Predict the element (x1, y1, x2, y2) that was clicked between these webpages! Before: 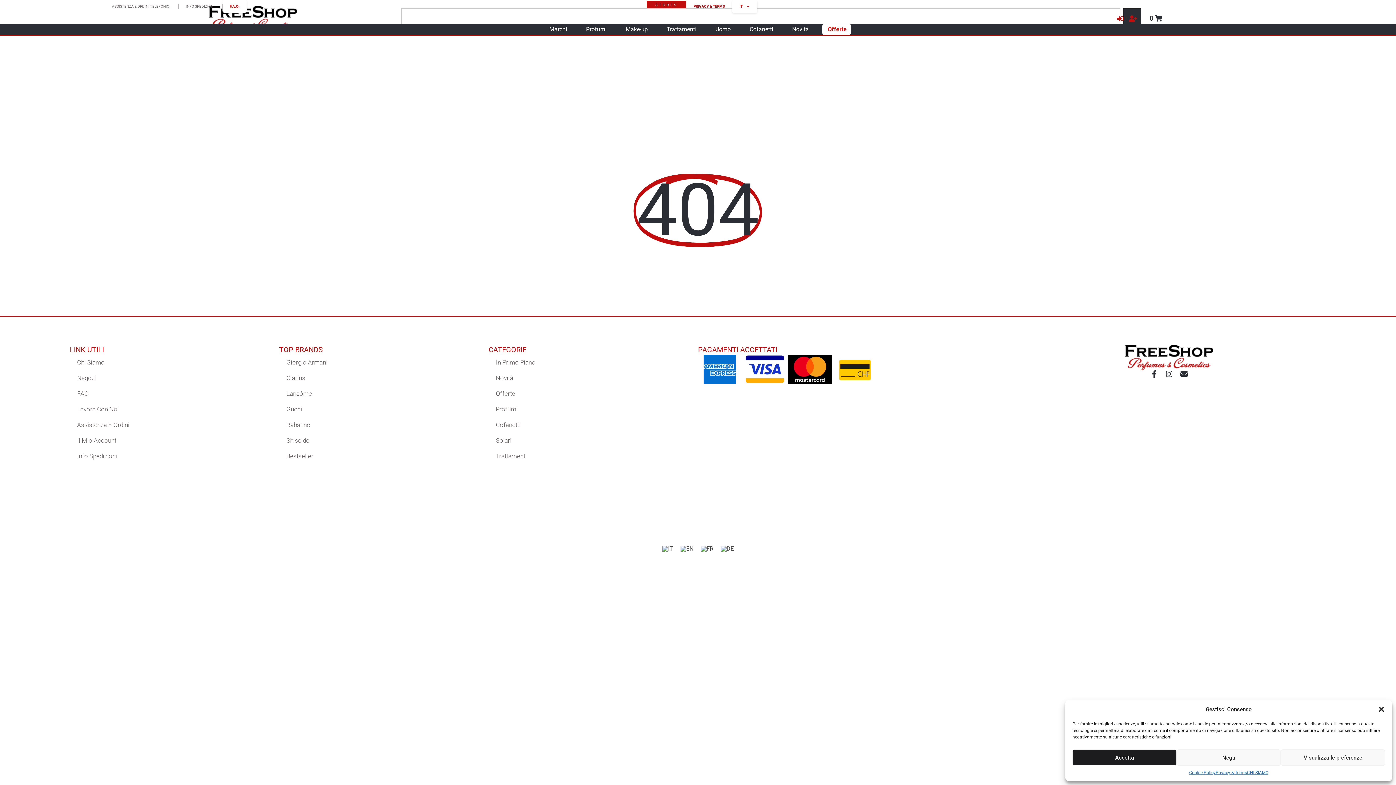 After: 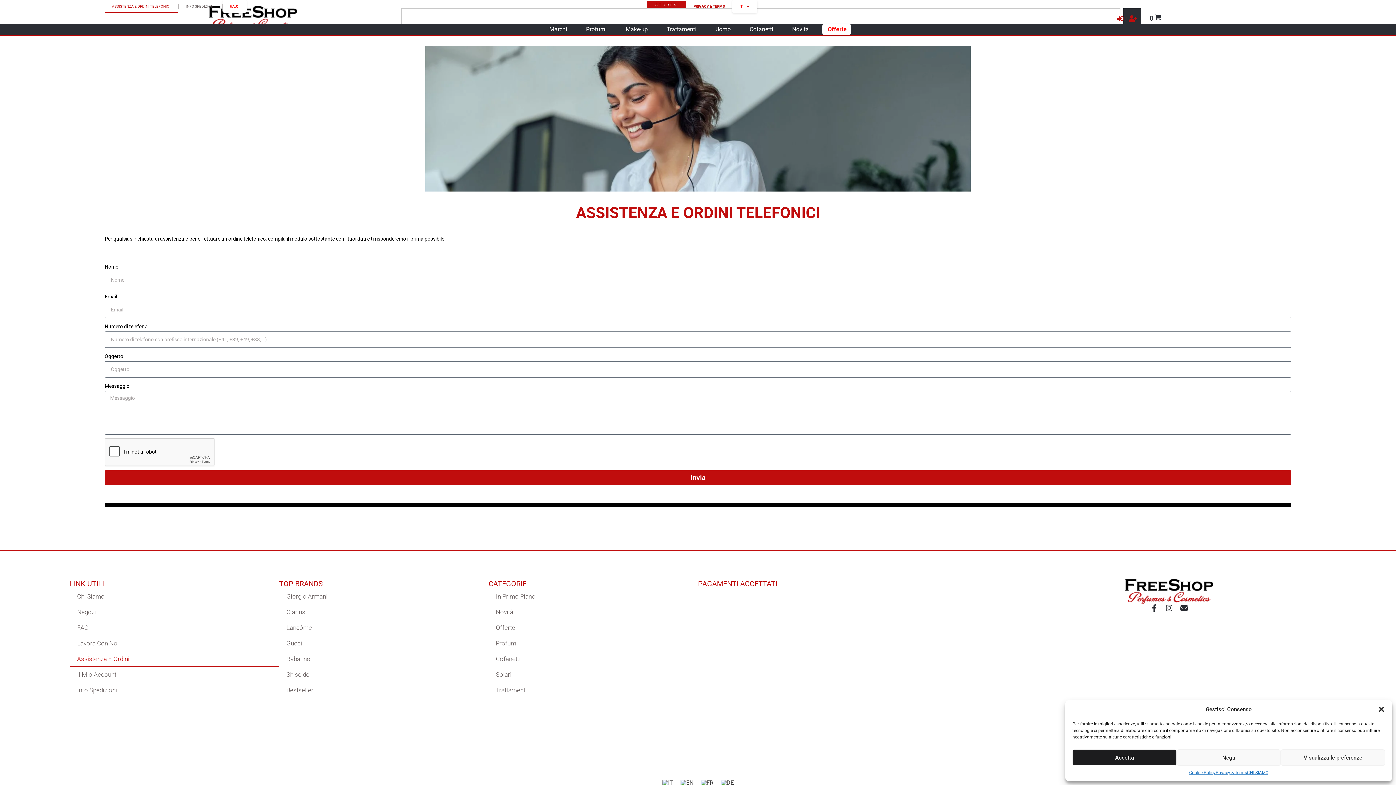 Action: label: Assistenza E Ordini bbox: (69, 417, 279, 433)